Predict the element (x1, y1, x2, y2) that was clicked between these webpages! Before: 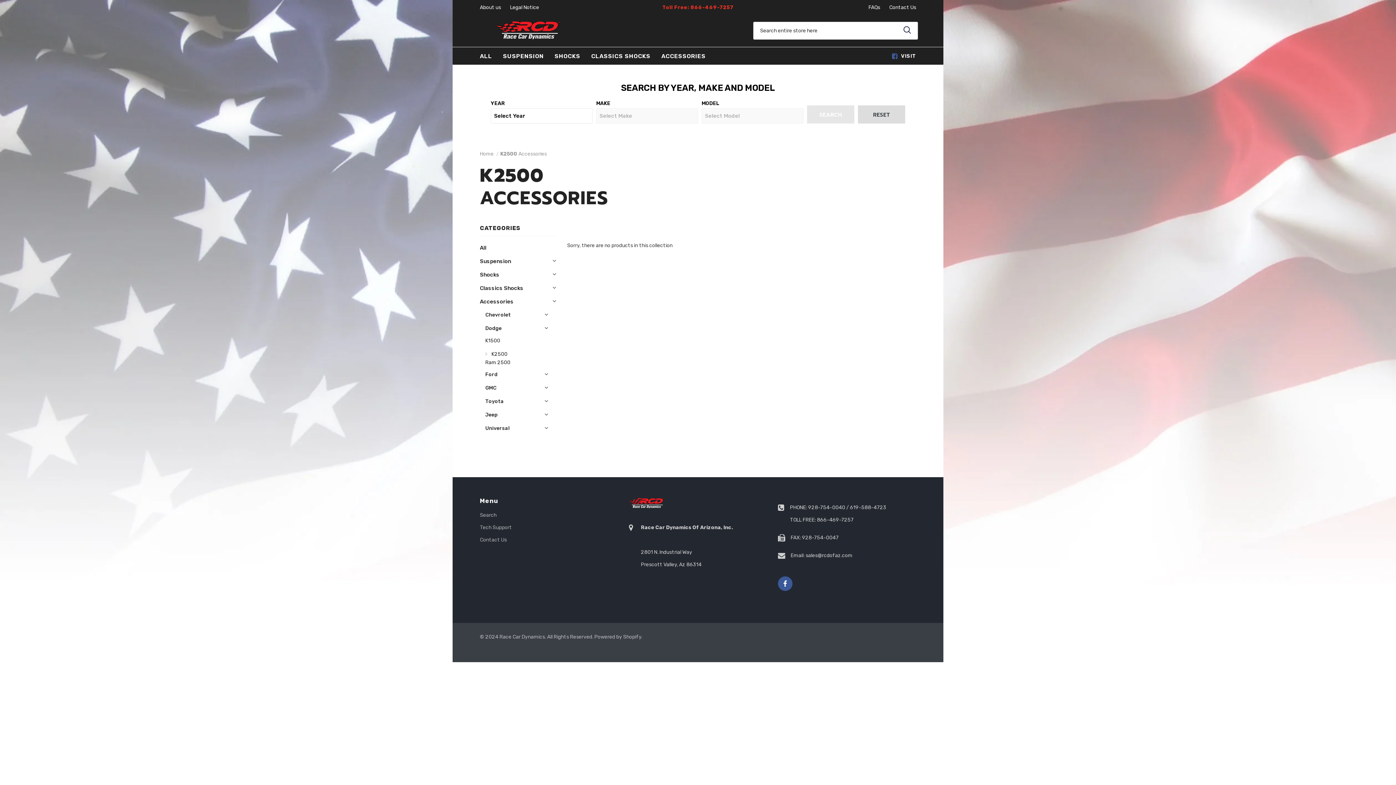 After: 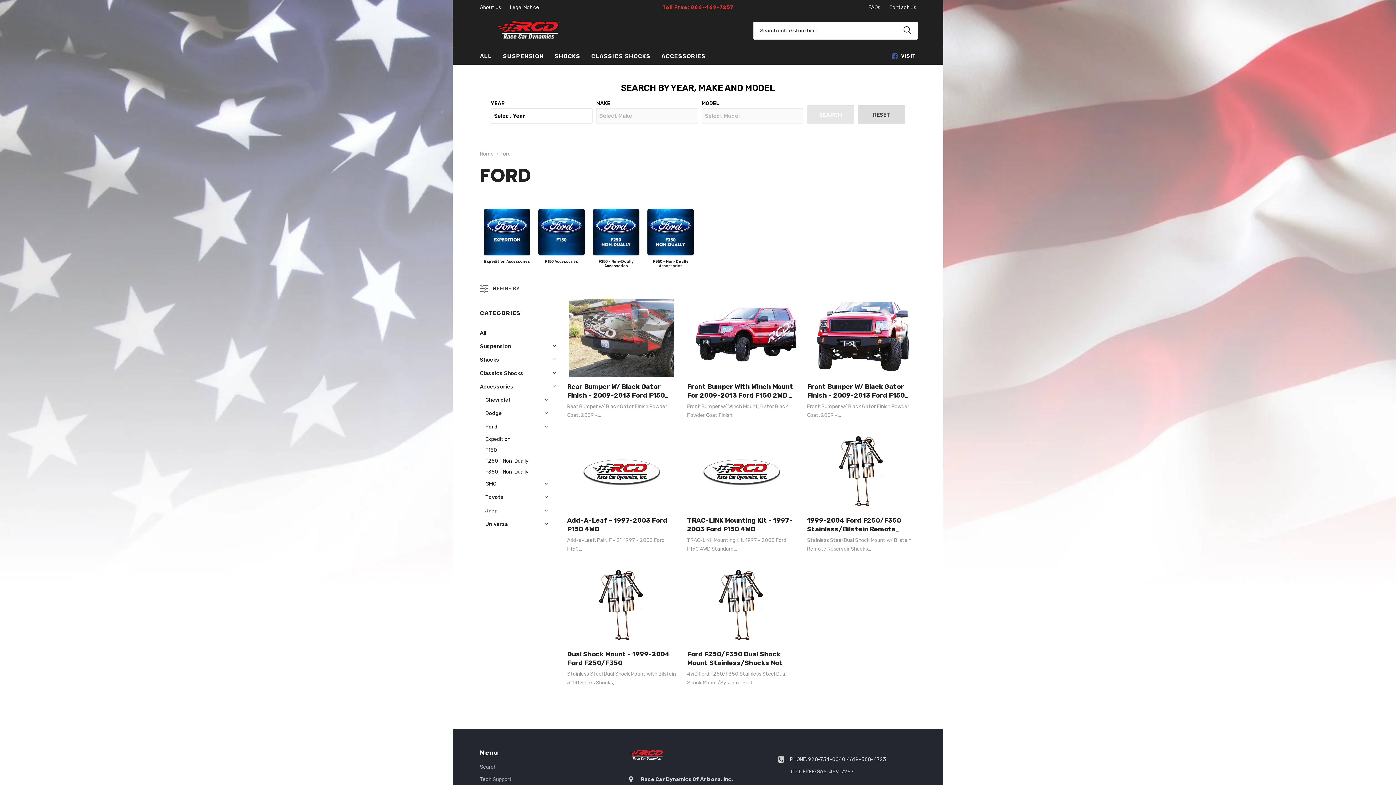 Action: label: Ford bbox: (485, 368, 497, 381)